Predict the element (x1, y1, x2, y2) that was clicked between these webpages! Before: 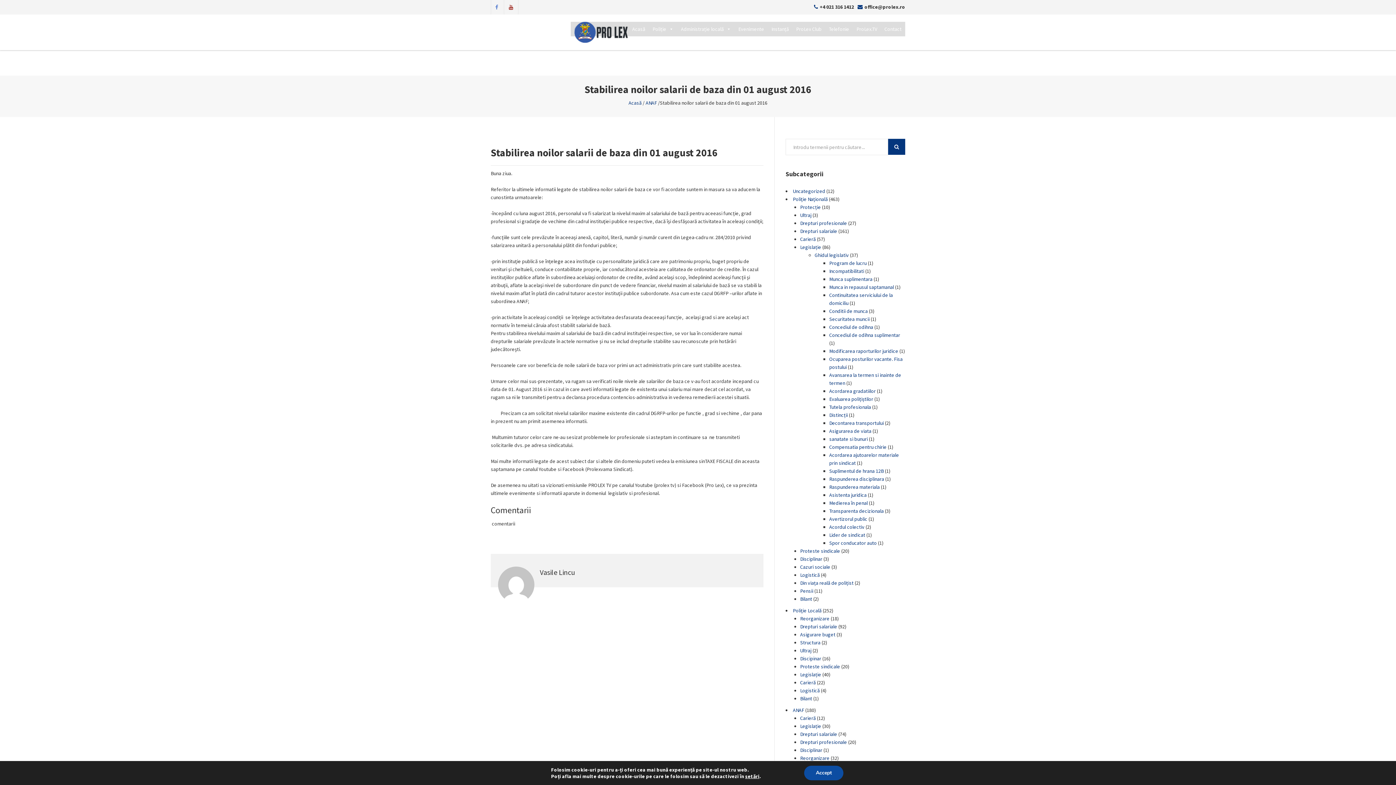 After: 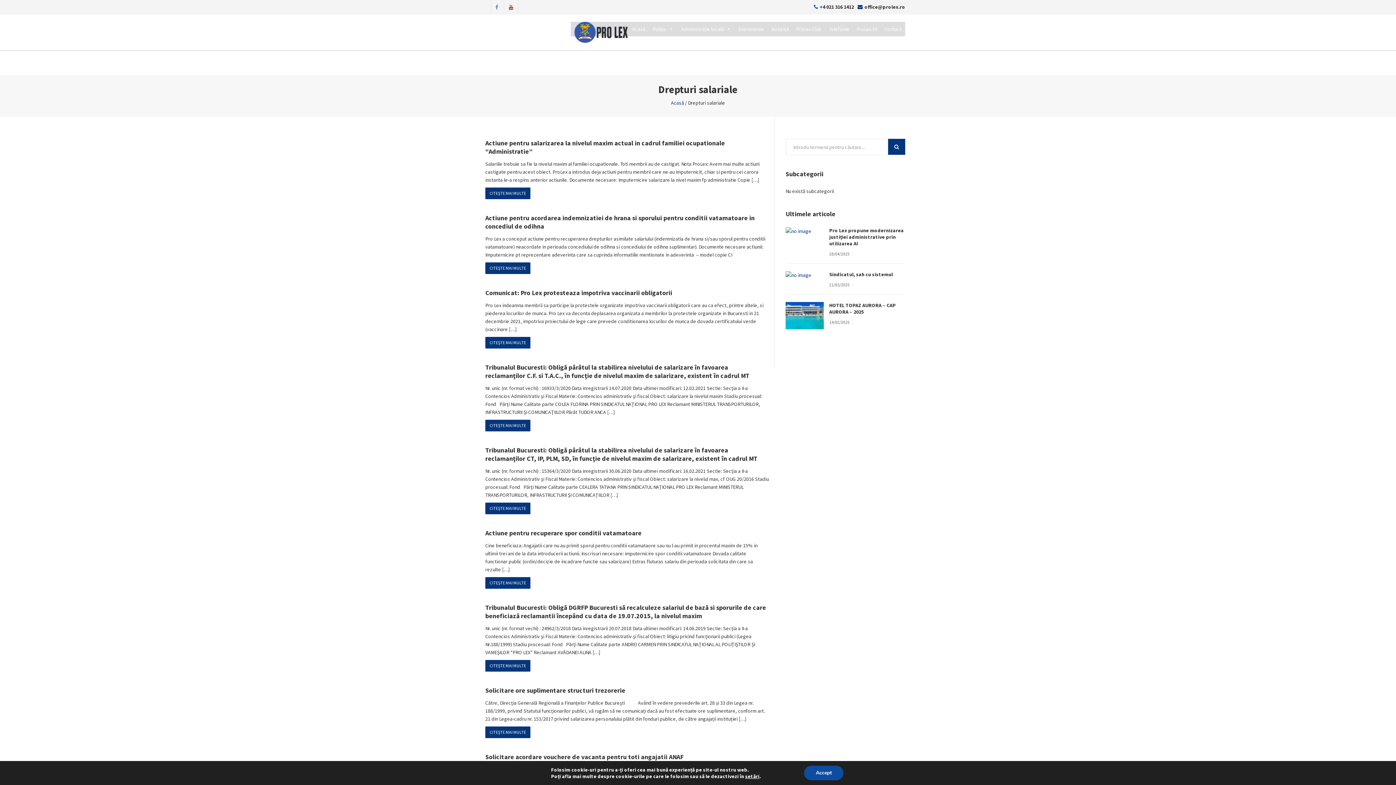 Action: bbox: (800, 731, 837, 737) label: Drepturi salariale